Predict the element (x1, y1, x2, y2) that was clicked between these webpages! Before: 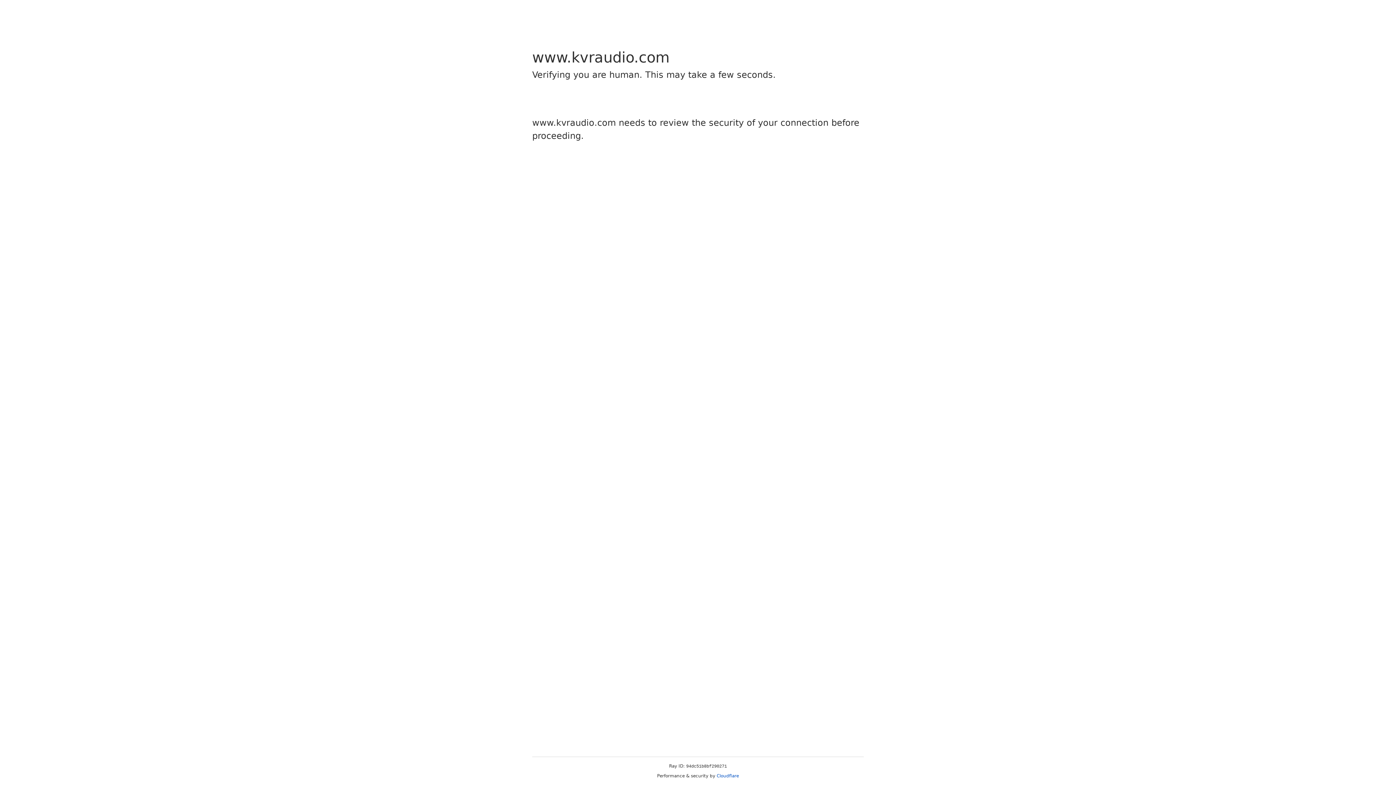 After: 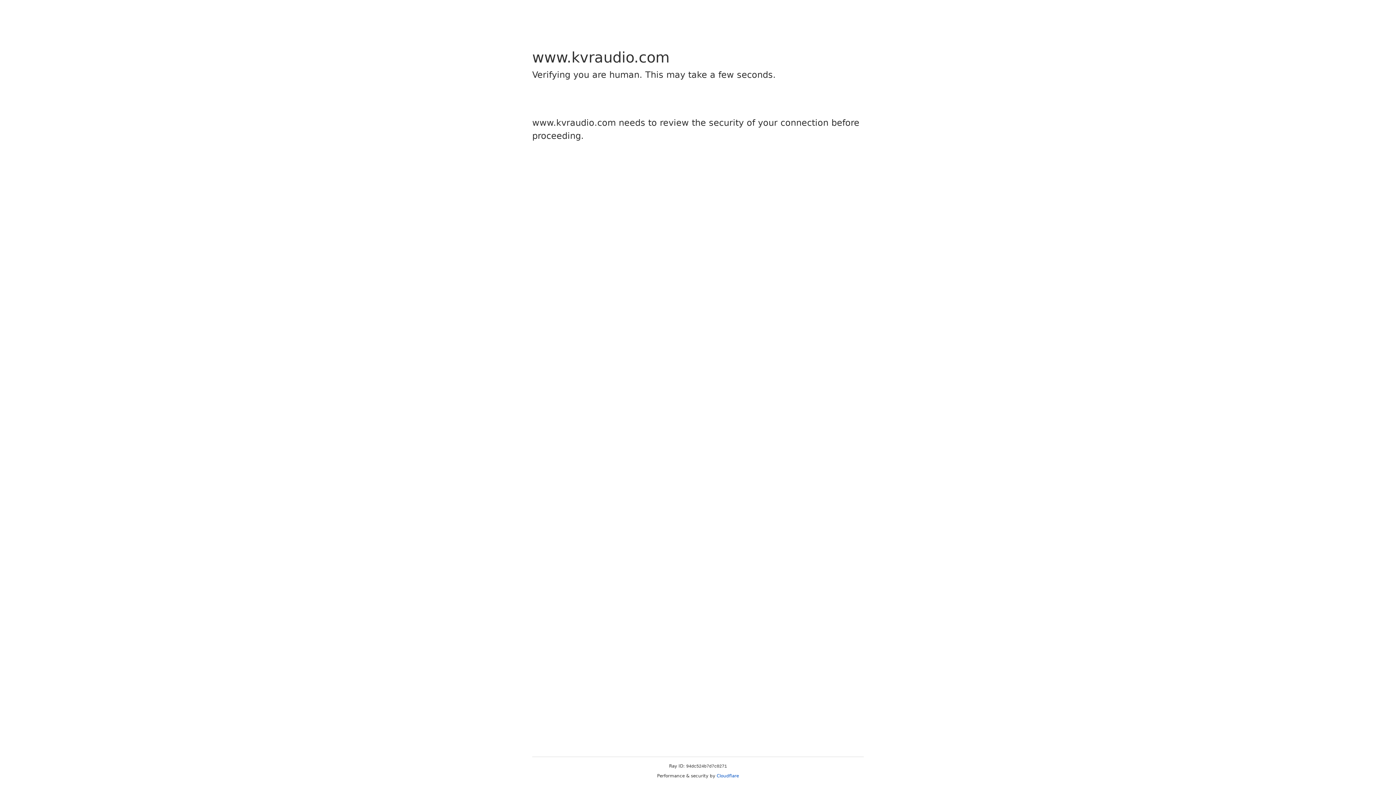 Action: bbox: (716, 773, 739, 778) label: Cloudflare